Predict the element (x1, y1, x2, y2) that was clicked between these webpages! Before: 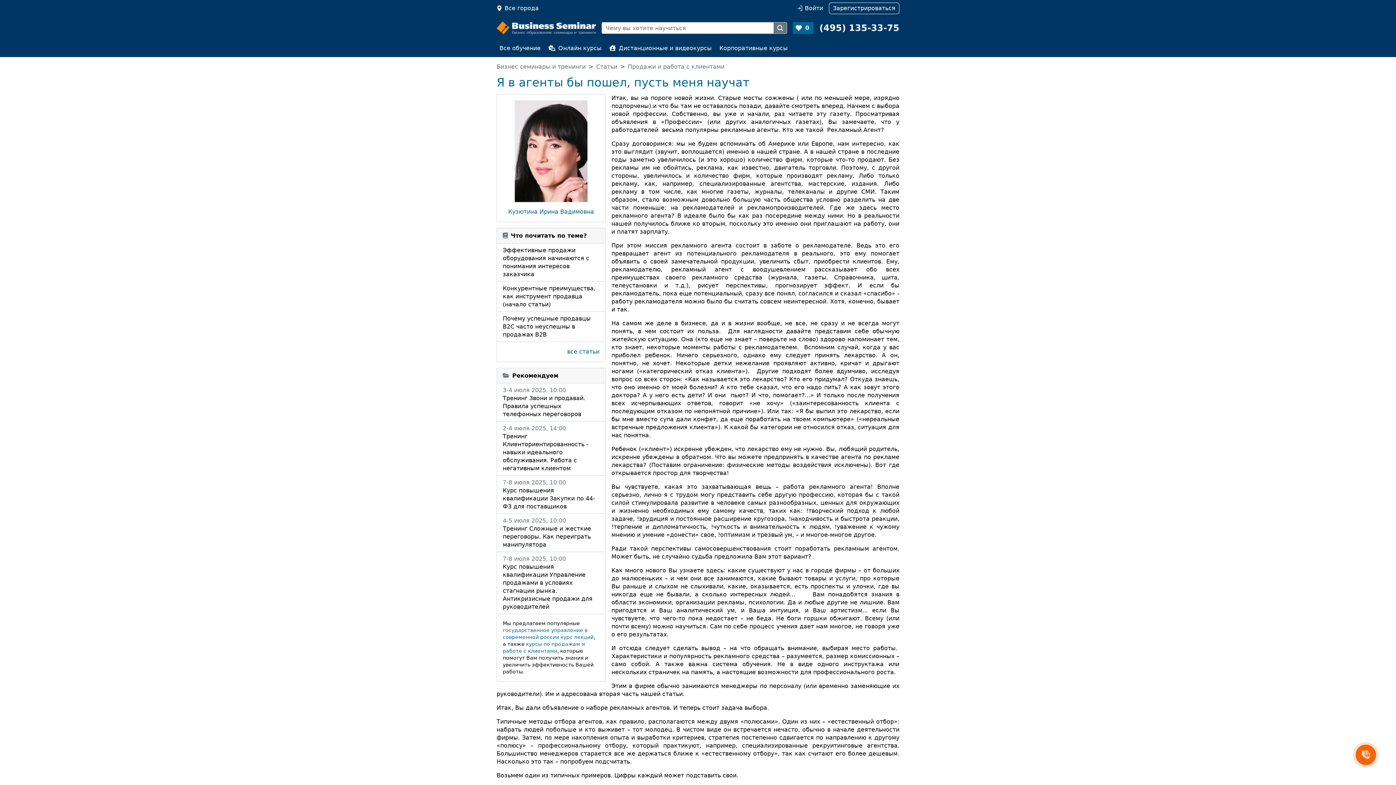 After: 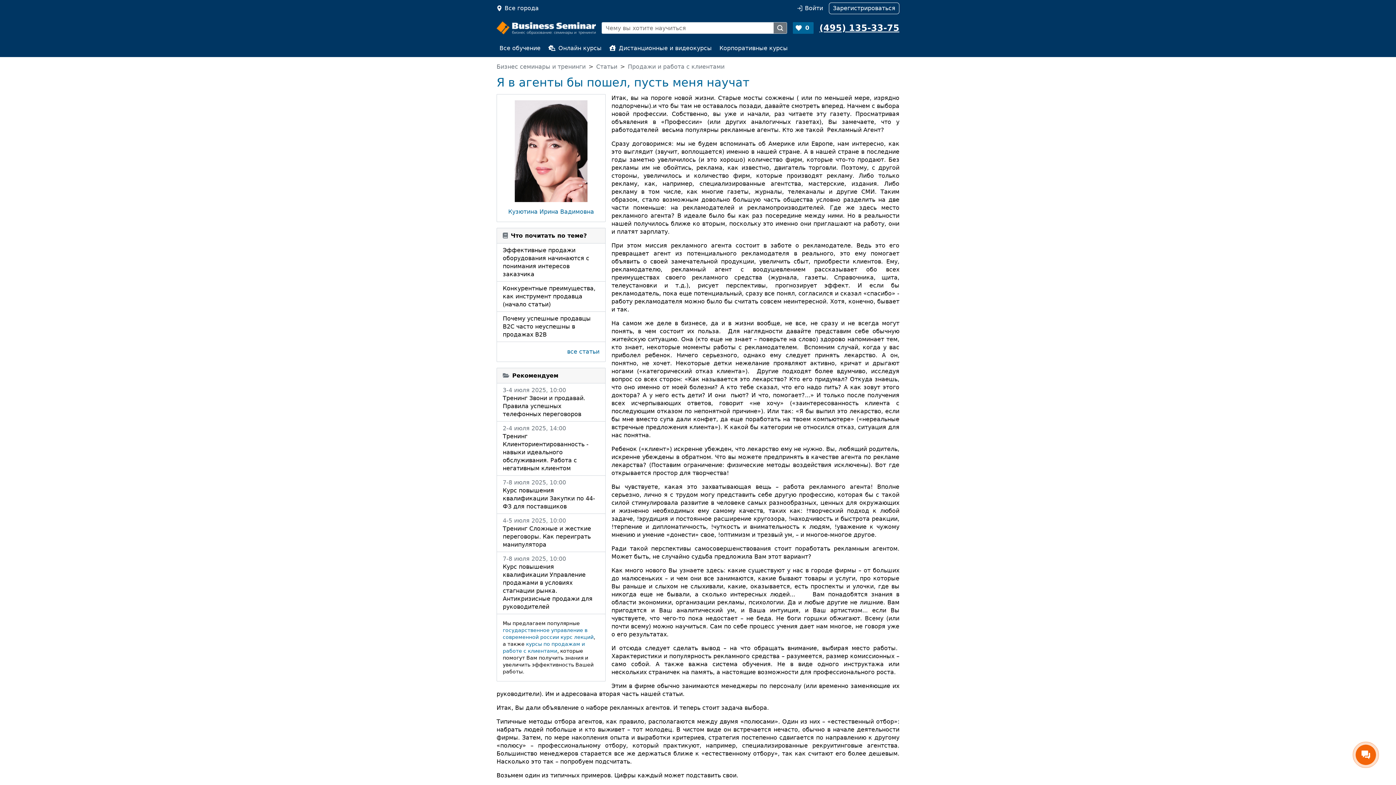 Action: bbox: (819, 22, 899, 33) label: (495) 135-33-75